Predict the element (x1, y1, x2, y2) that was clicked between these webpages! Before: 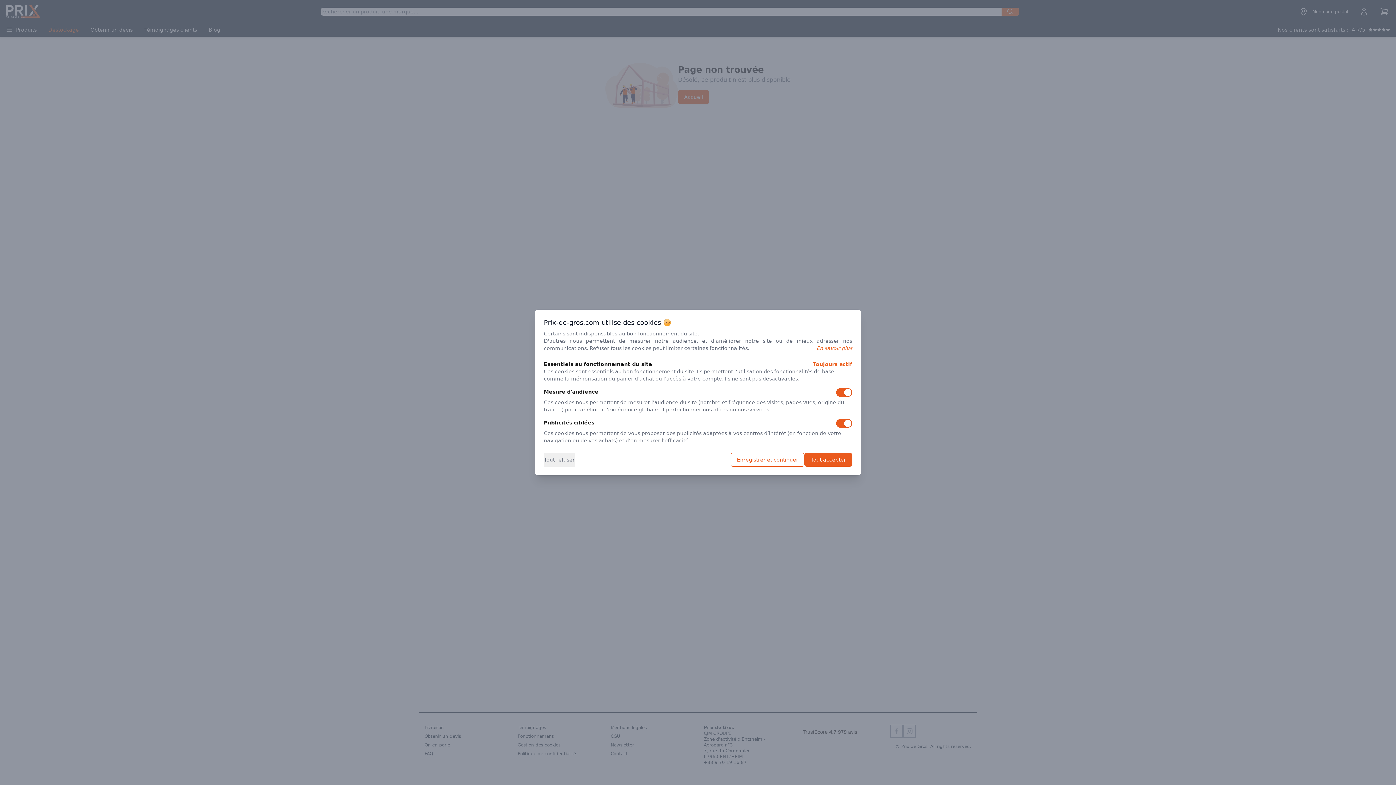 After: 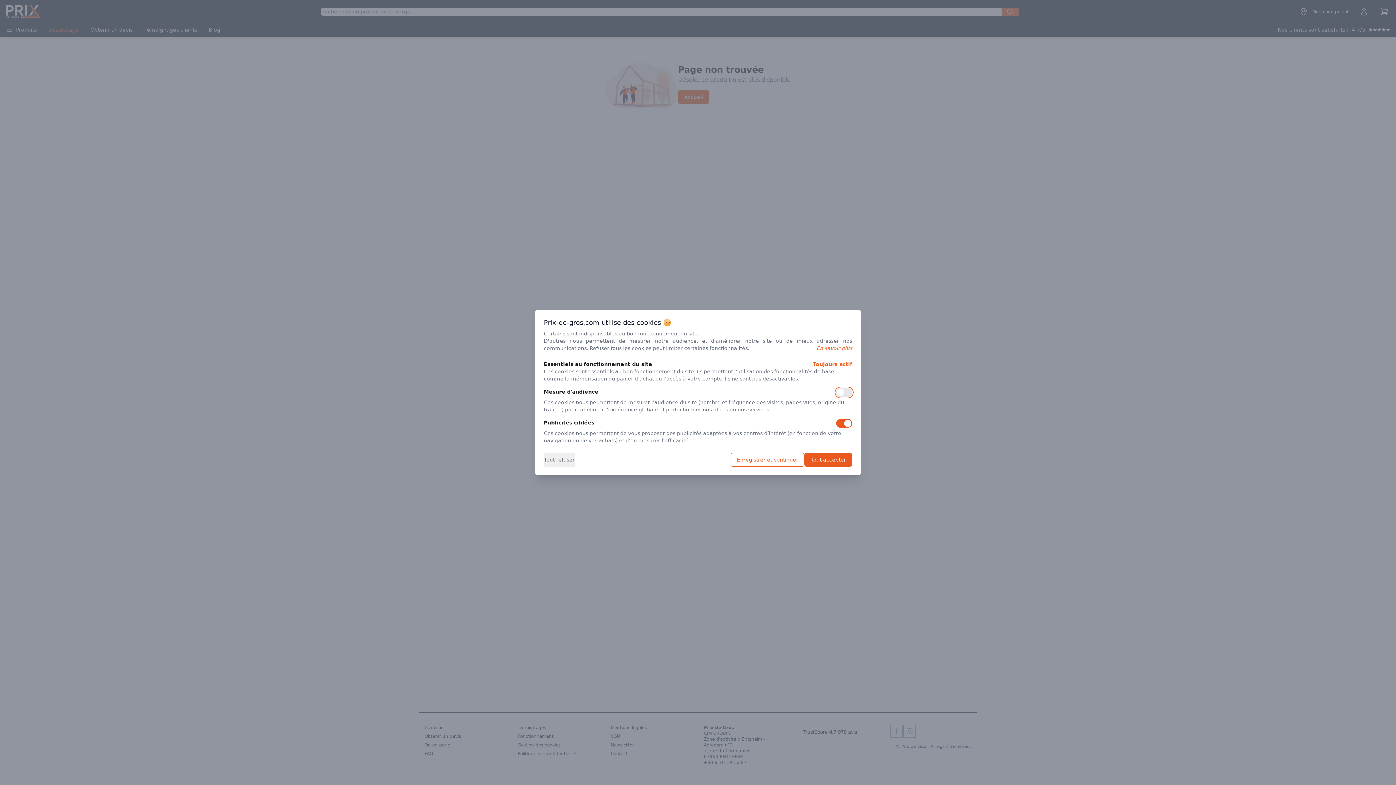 Action: label: Use setting bbox: (836, 388, 852, 397)